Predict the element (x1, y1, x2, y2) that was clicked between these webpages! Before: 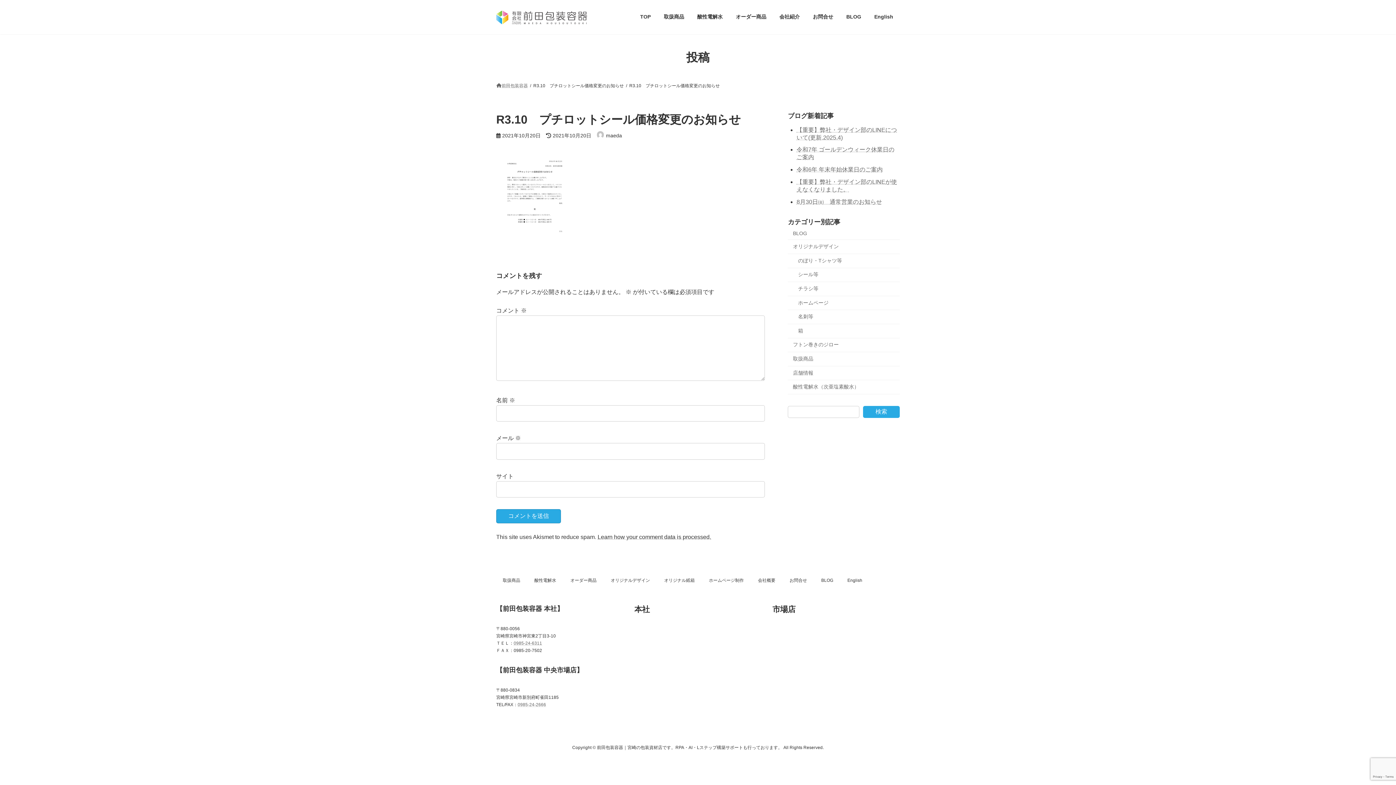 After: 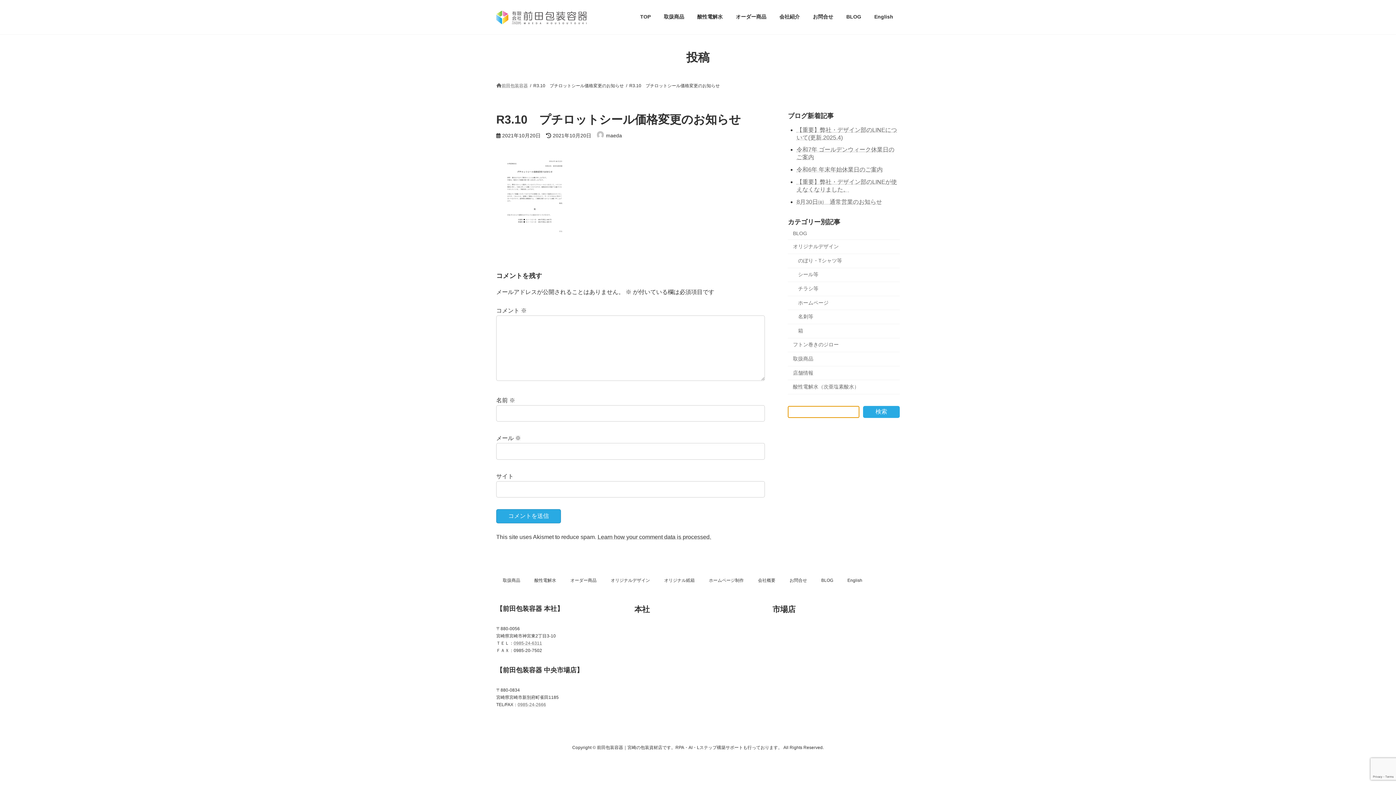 Action: bbox: (863, 406, 900, 418) label: 検索